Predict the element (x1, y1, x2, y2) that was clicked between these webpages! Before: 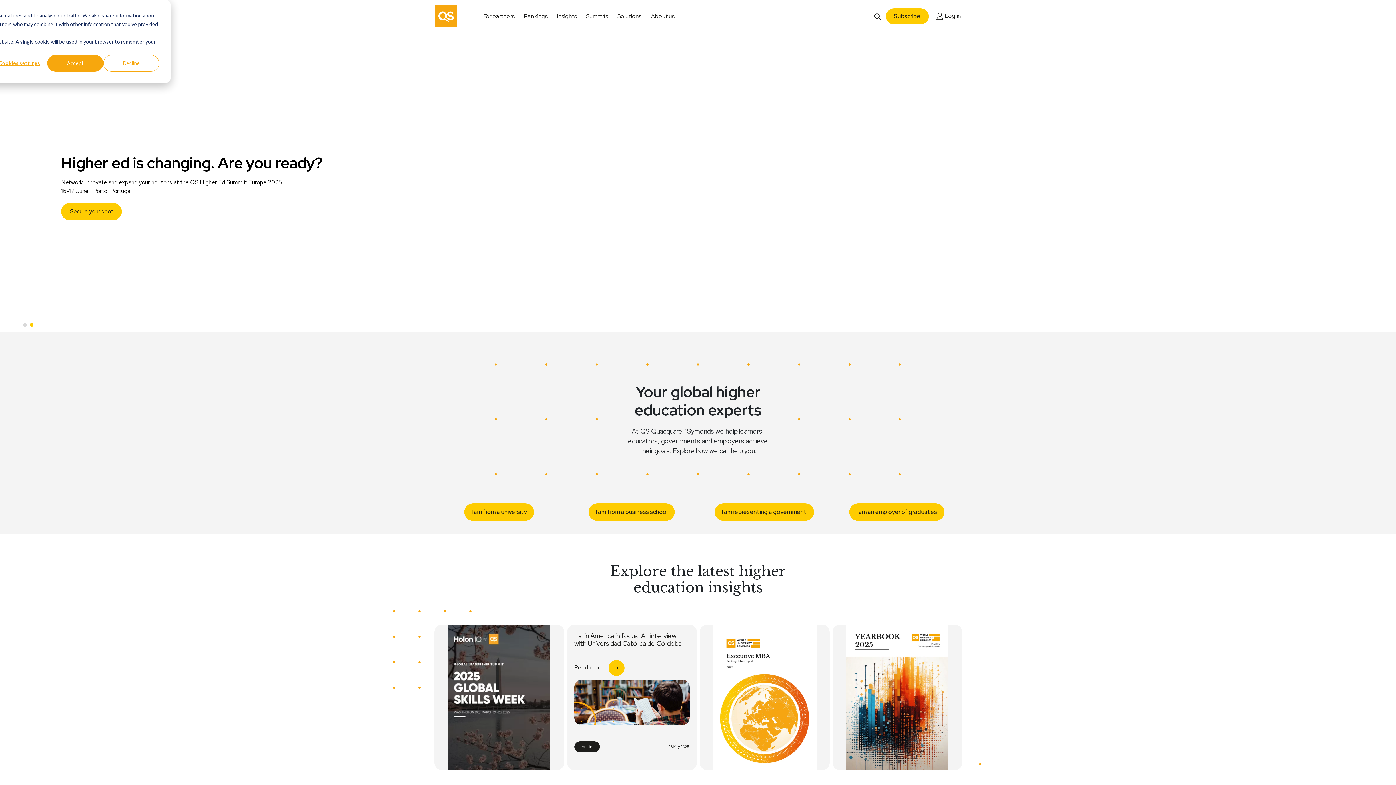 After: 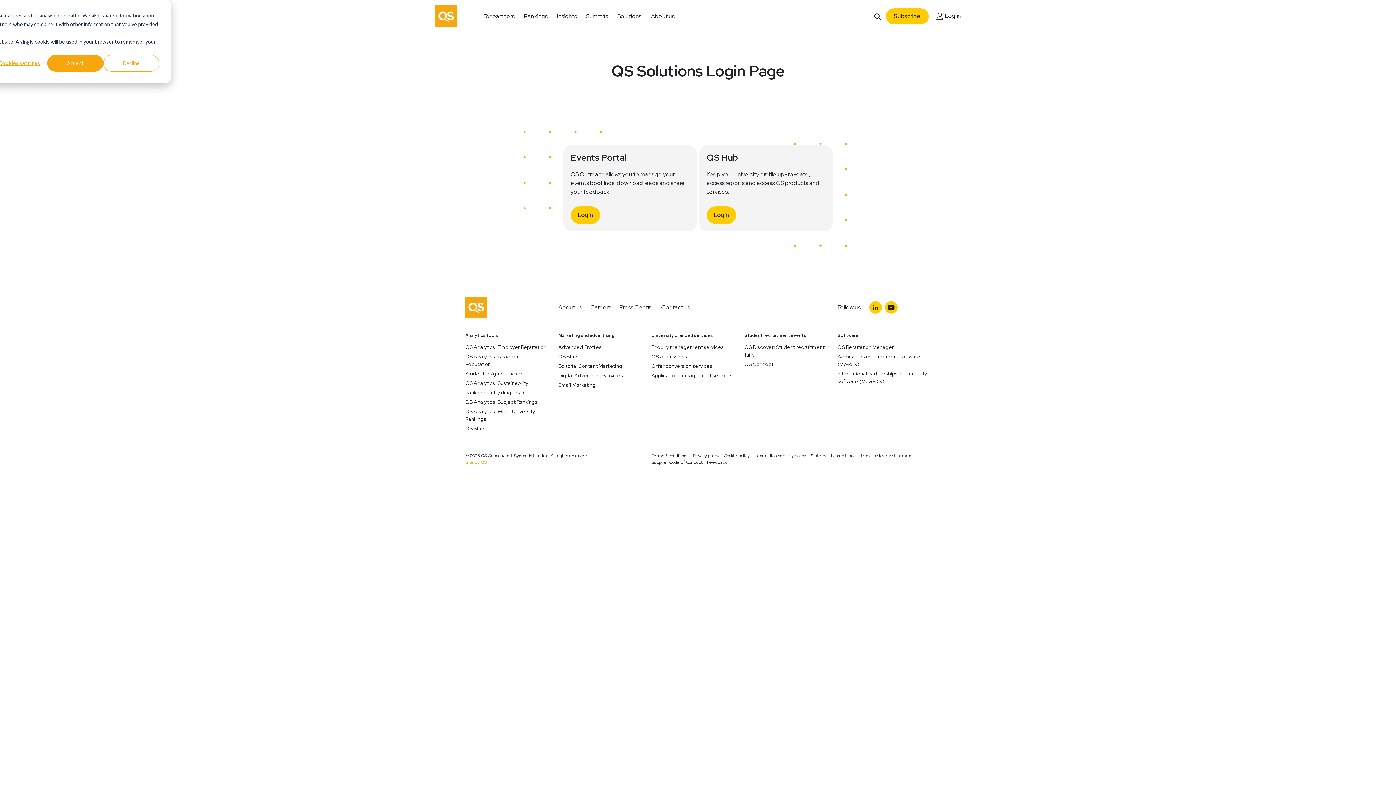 Action: bbox: (934, 10, 961, 21) label: Log in